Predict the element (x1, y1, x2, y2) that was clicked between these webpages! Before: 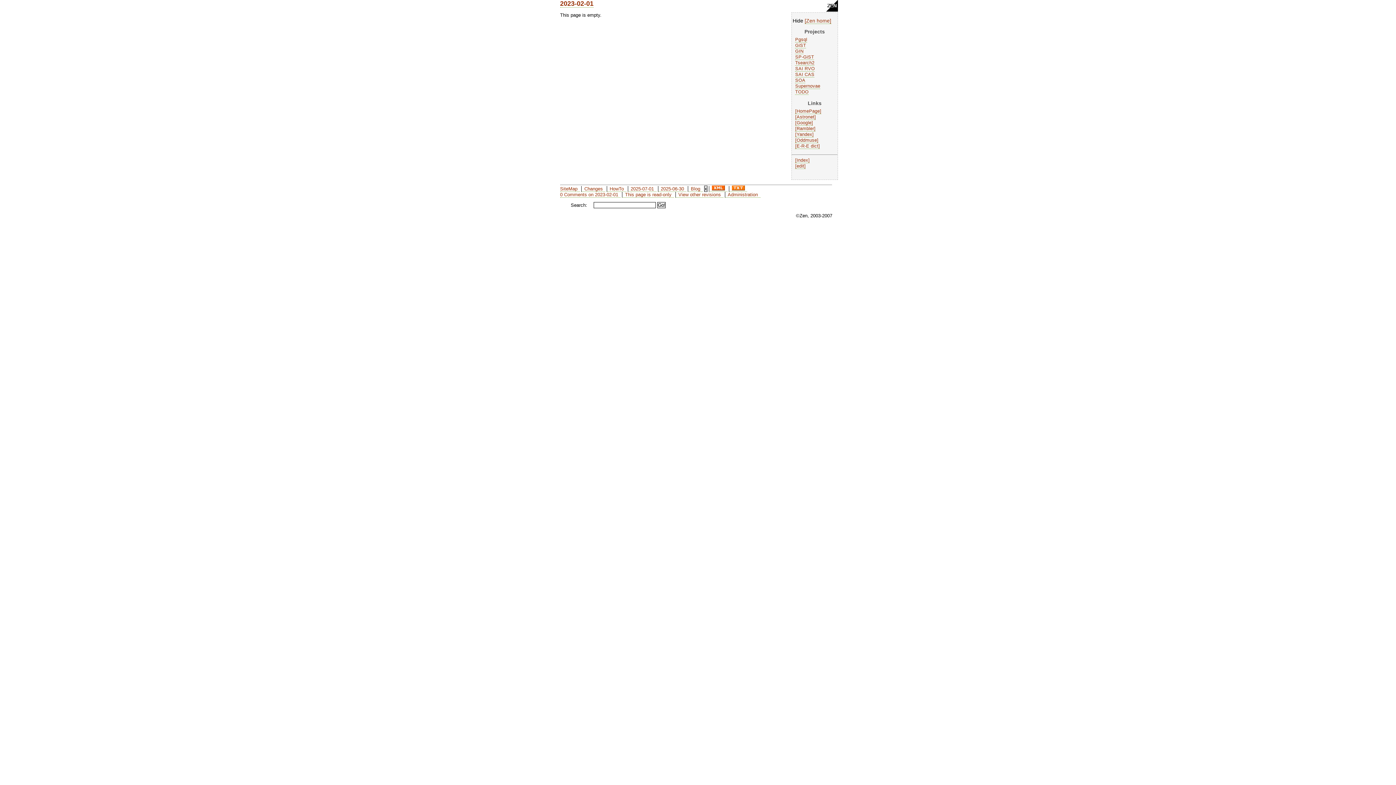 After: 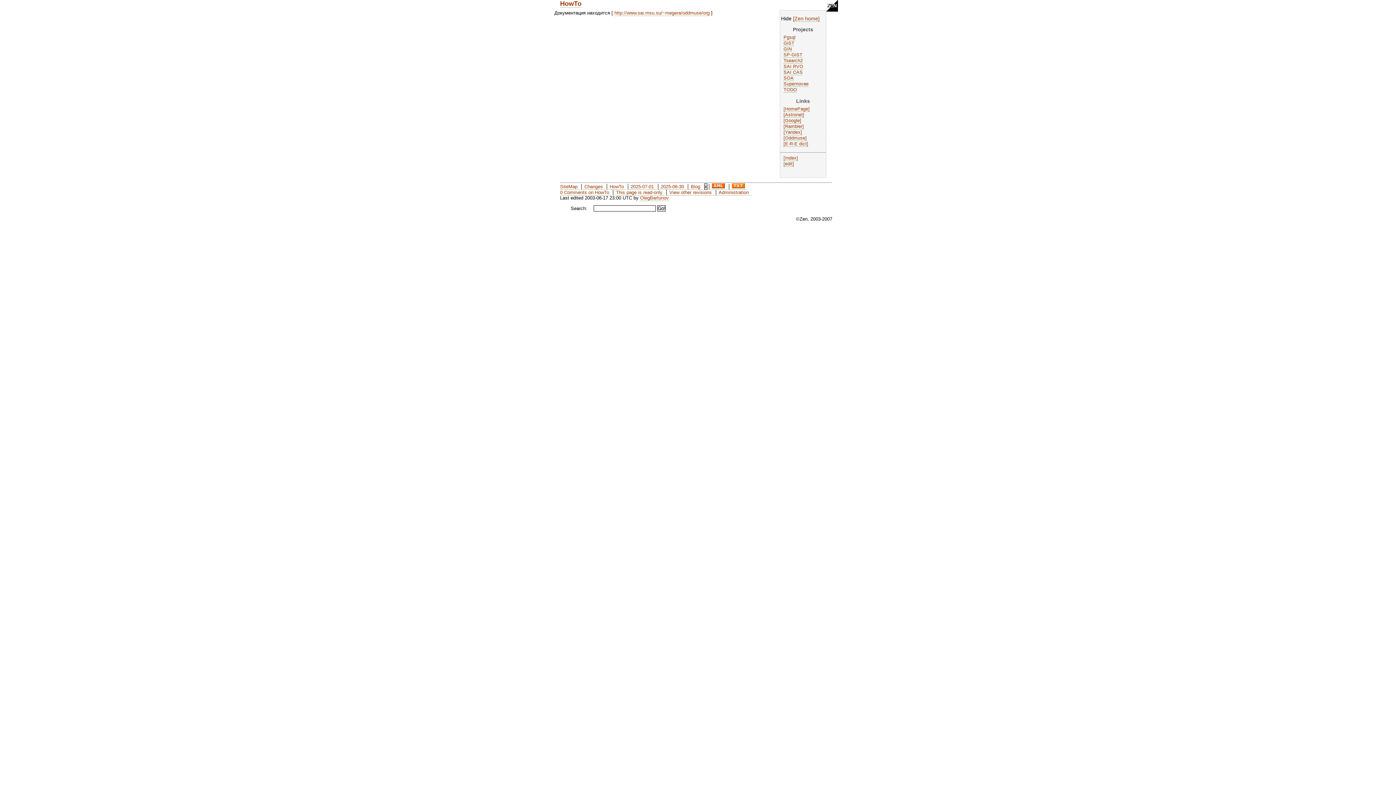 Action: label: HowTo bbox: (606, 186, 626, 192)